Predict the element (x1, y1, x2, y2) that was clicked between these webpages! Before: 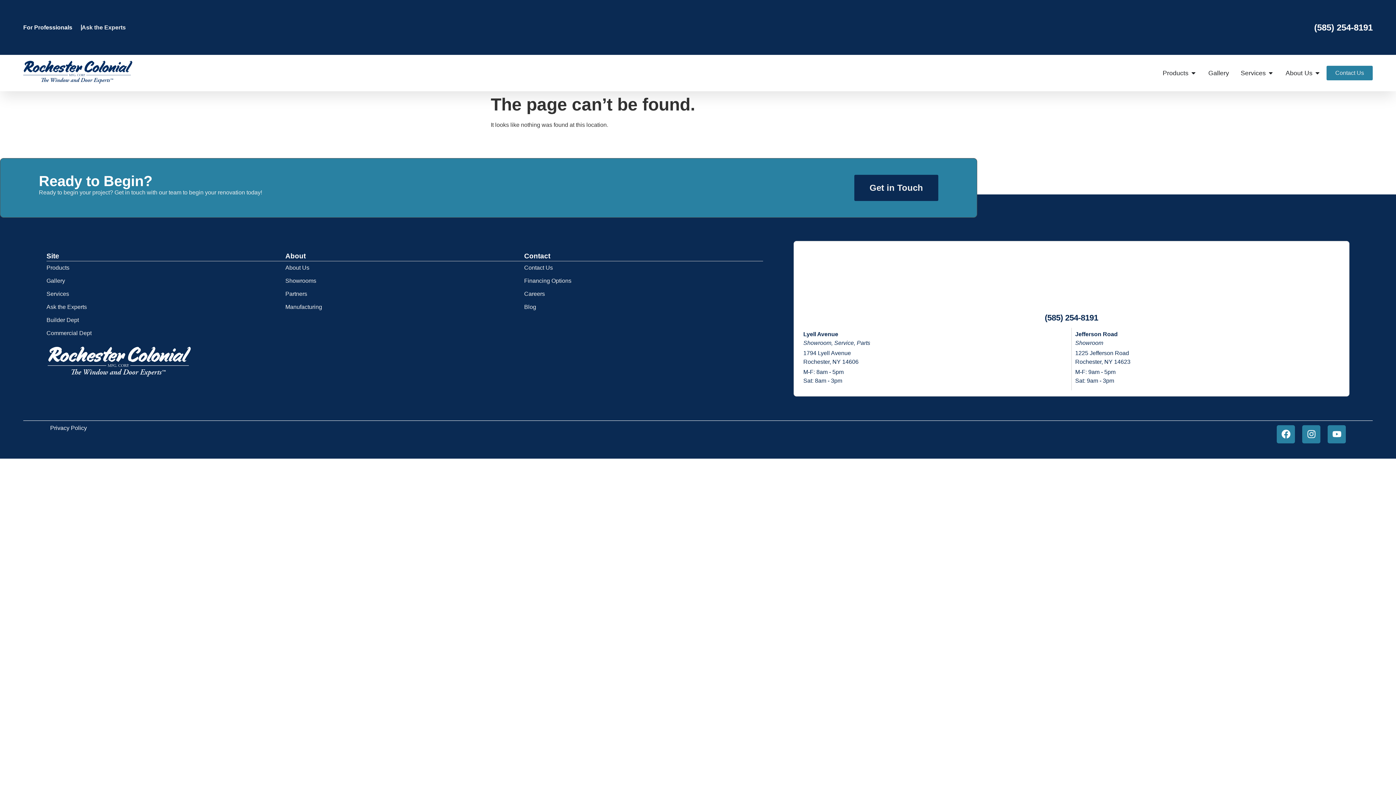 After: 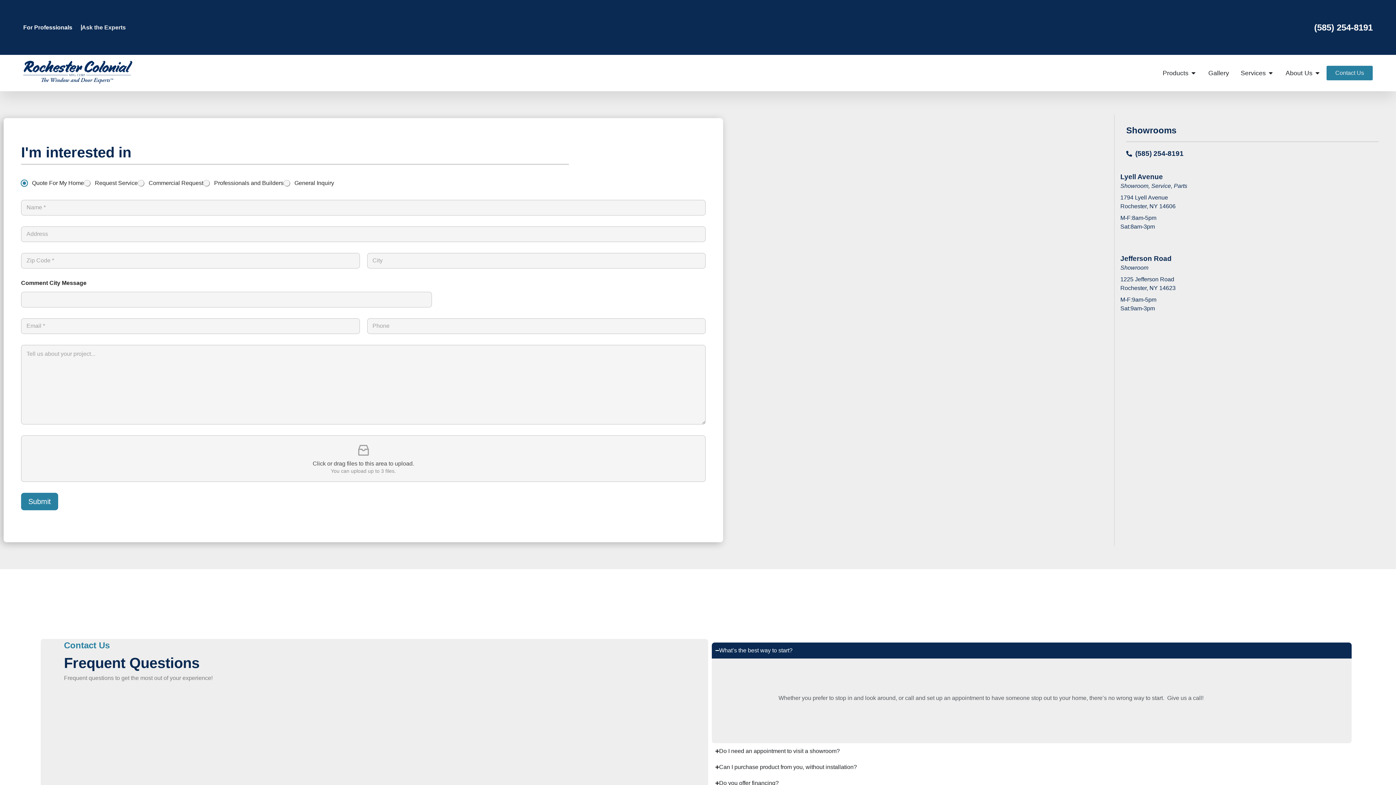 Action: bbox: (524, 261, 763, 274) label: Contact Us